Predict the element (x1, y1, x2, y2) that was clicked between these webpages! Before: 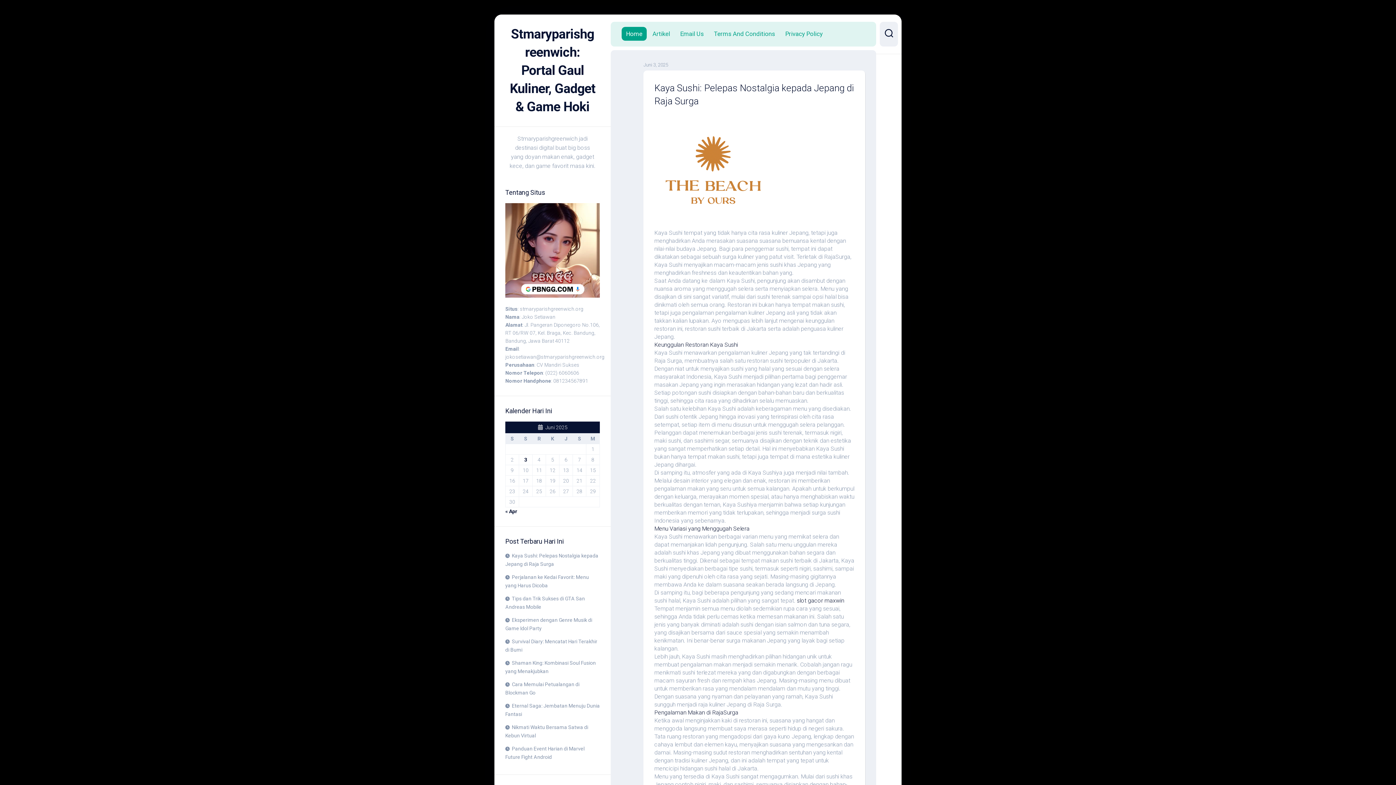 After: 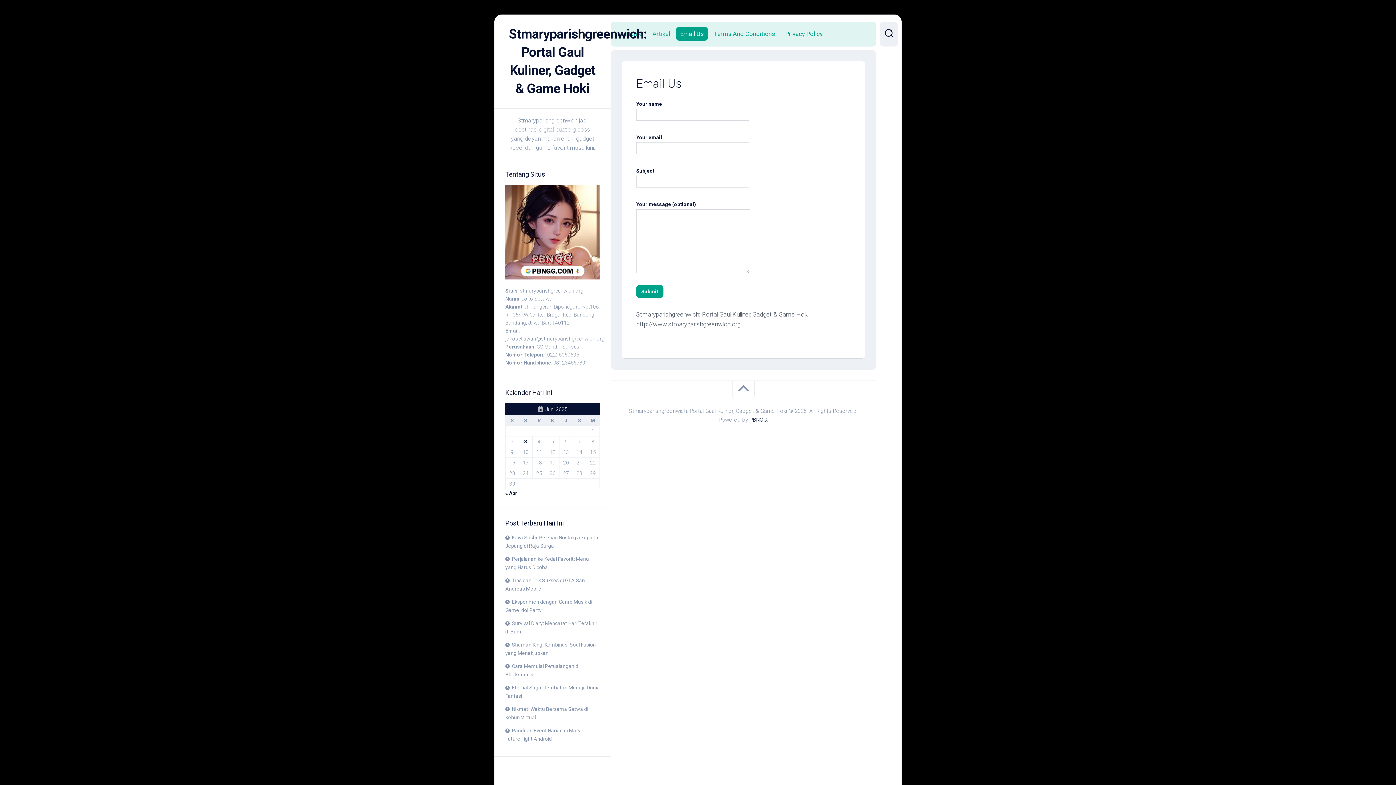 Action: bbox: (680, 29, 704, 37) label: Email Us